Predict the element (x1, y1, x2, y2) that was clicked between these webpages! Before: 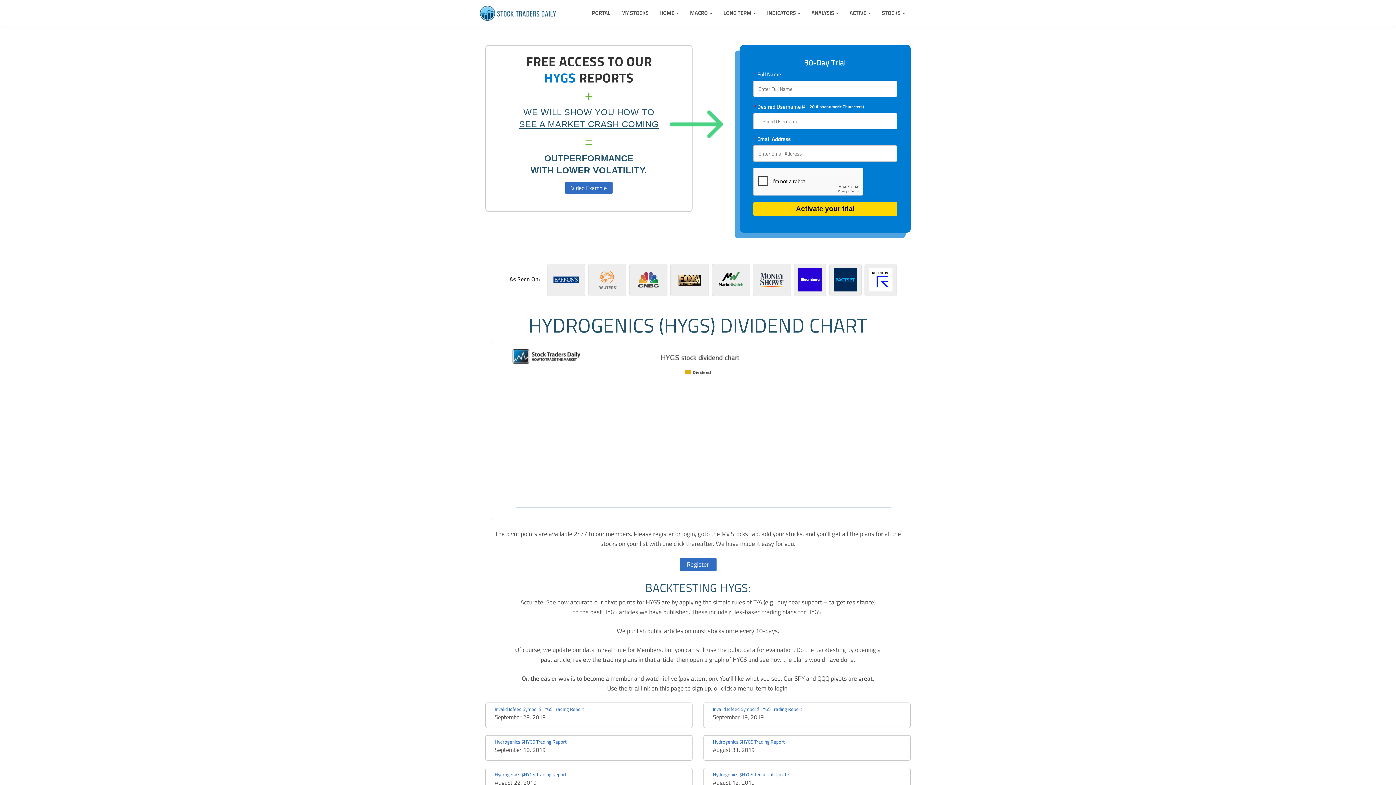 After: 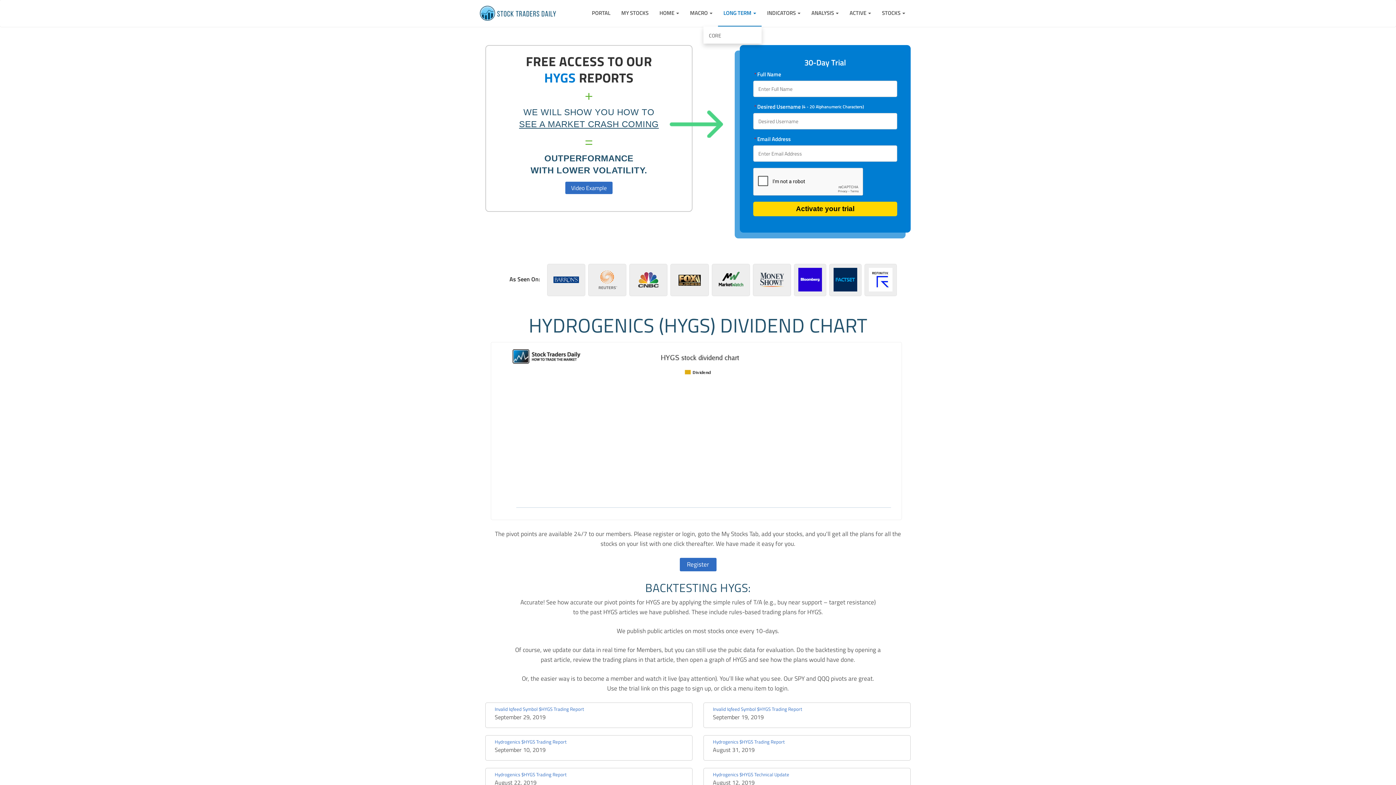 Action: bbox: (718, 0, 761, 26) label: LONG TERM 